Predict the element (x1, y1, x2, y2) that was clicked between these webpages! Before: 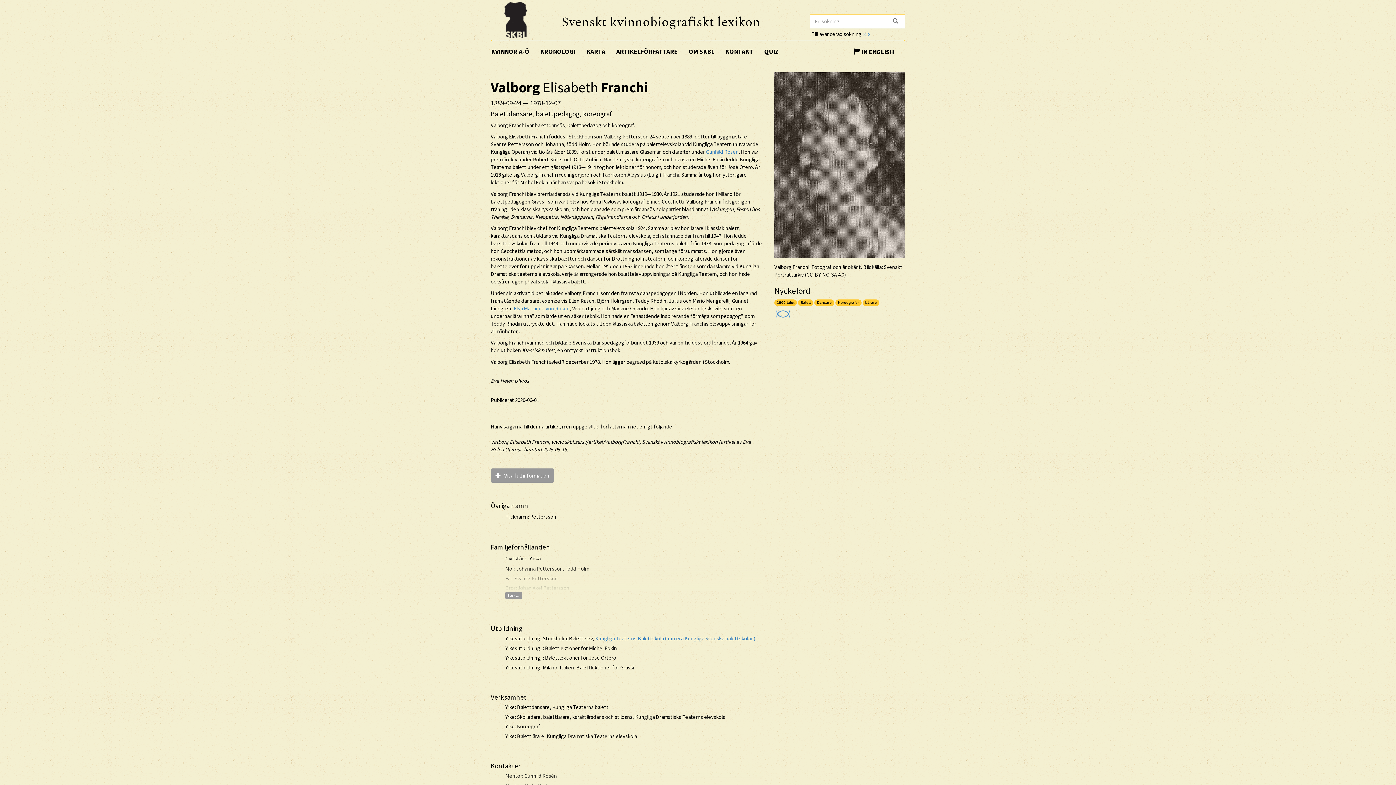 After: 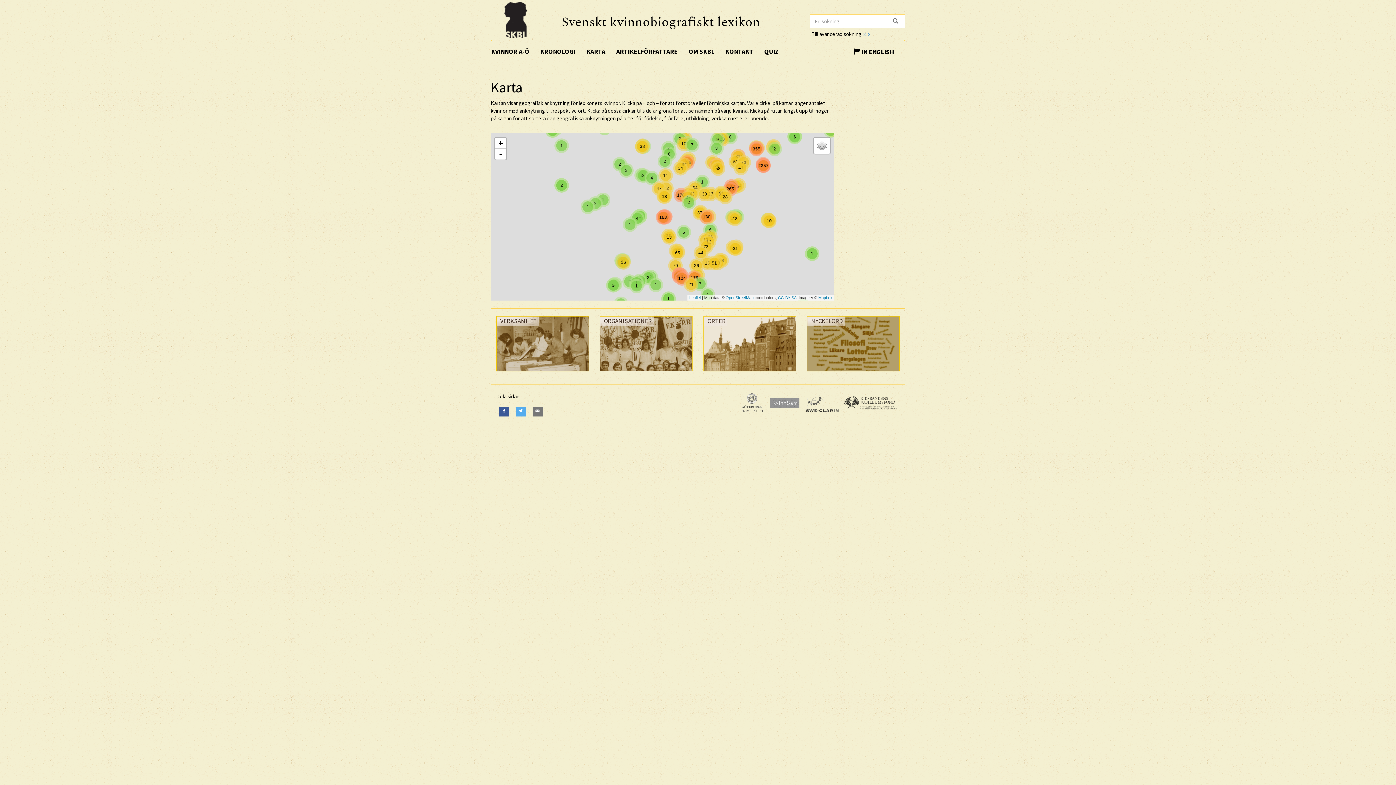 Action: bbox: (581, 40, 610, 62) label: KARTA